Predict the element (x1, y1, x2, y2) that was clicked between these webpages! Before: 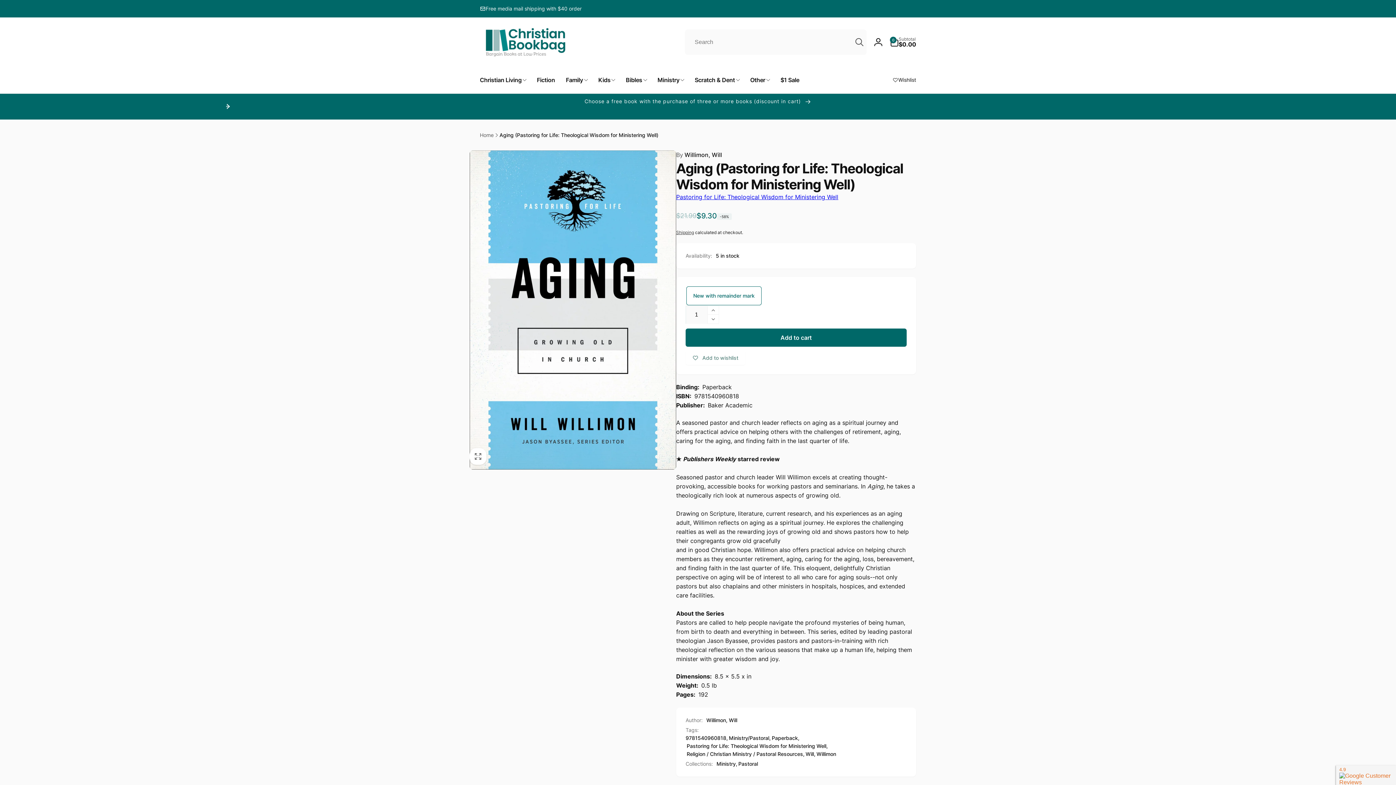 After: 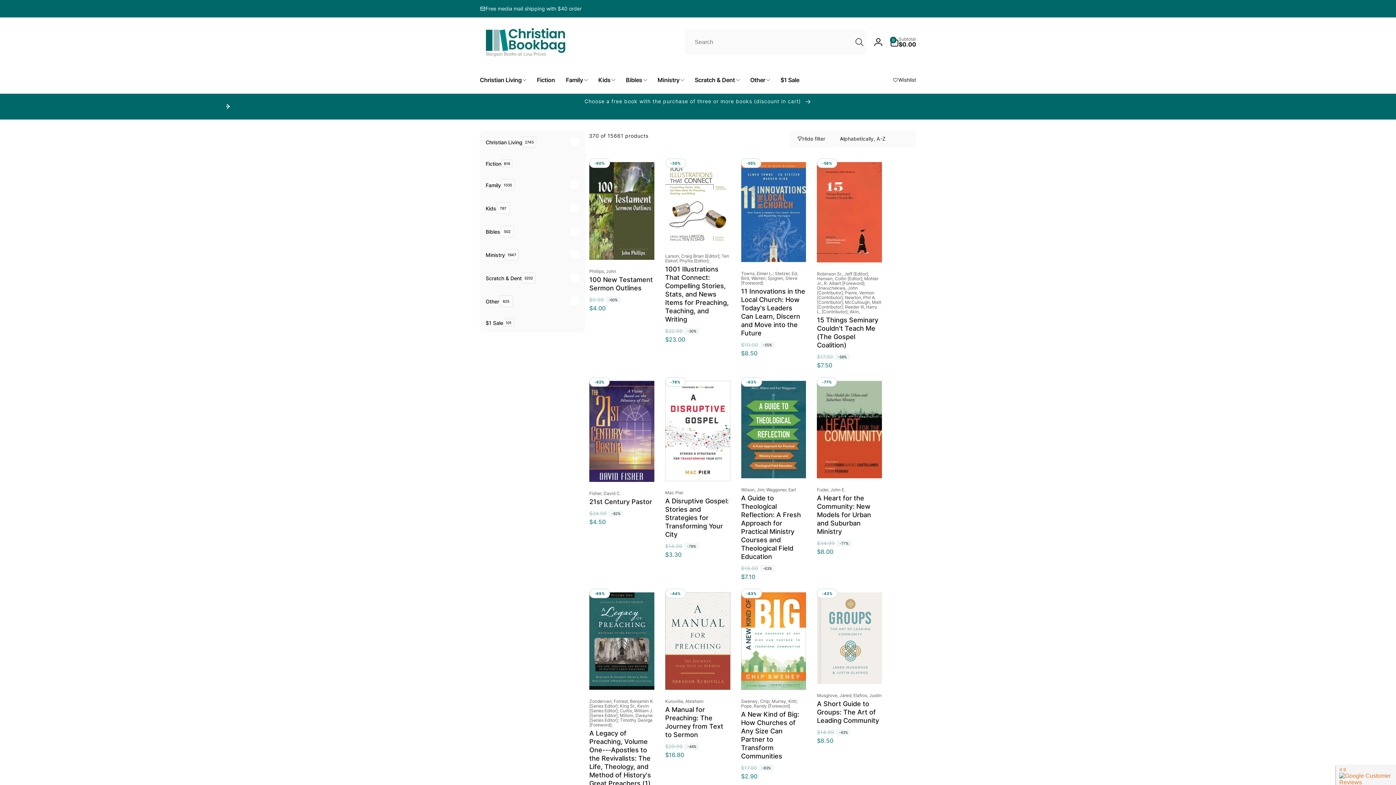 Action: label: Ministry/Pastoral bbox: (729, 734, 769, 742)